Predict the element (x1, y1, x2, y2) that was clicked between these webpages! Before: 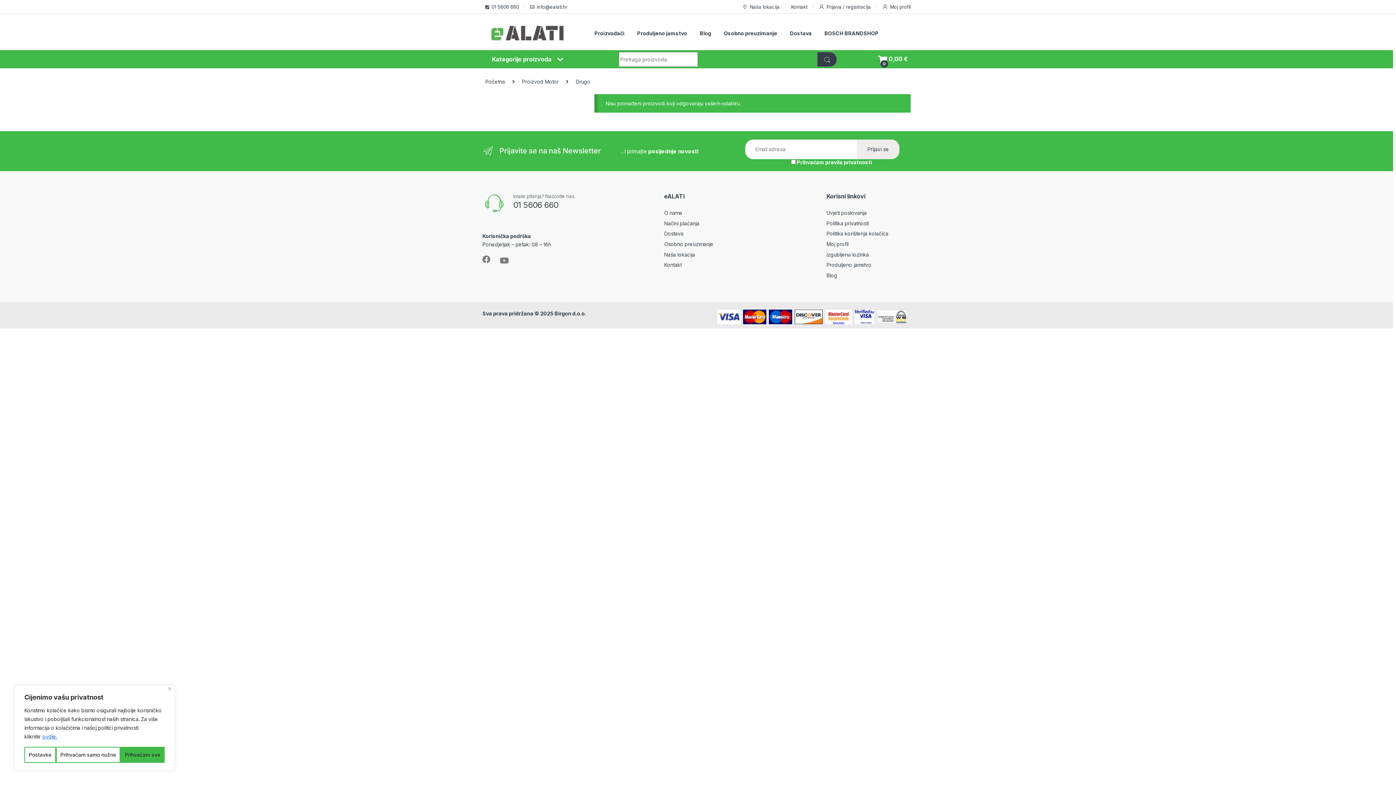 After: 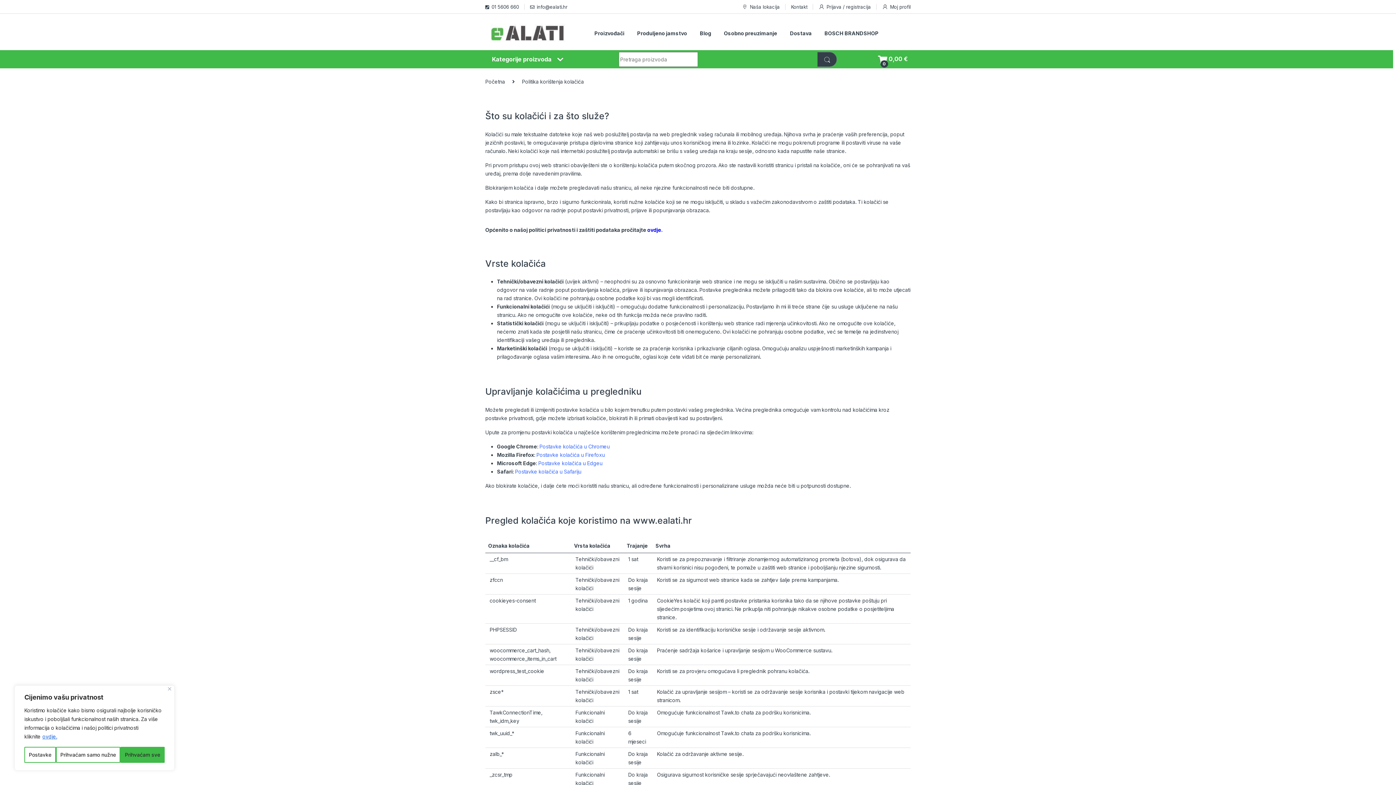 Action: label: Politika korištenja kolačića bbox: (826, 230, 888, 236)